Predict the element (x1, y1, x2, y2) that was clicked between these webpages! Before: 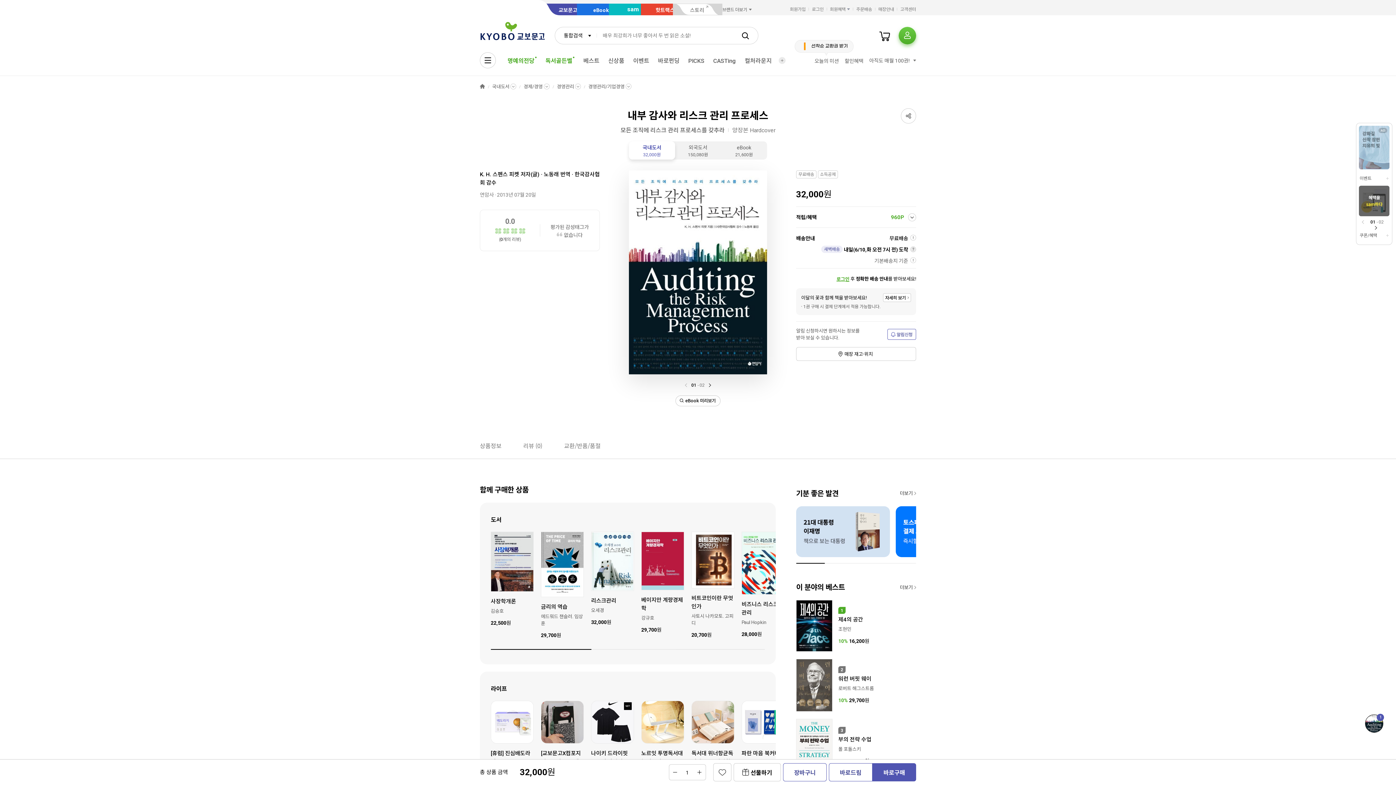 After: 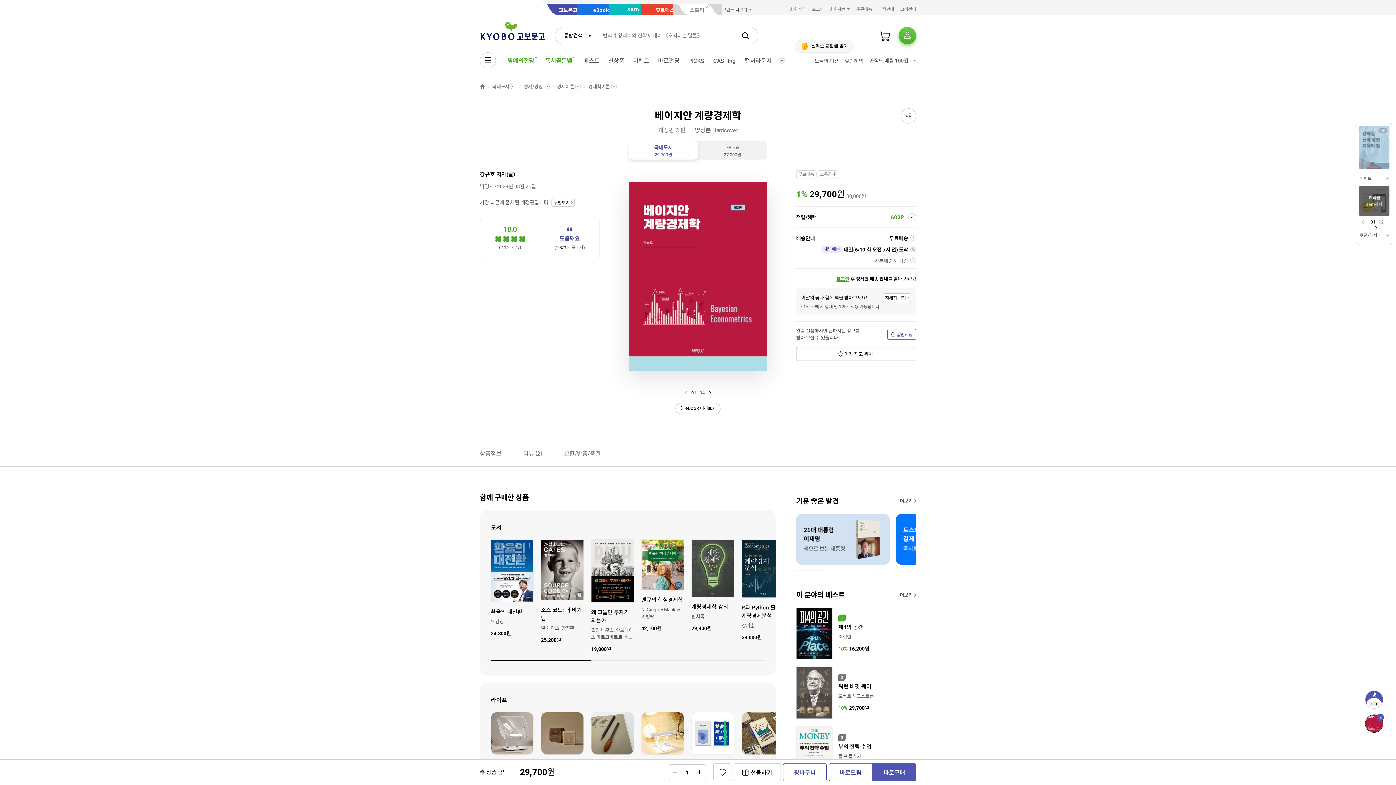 Action: bbox: (641, 596, 684, 613) label: 베이지안 계량경제학